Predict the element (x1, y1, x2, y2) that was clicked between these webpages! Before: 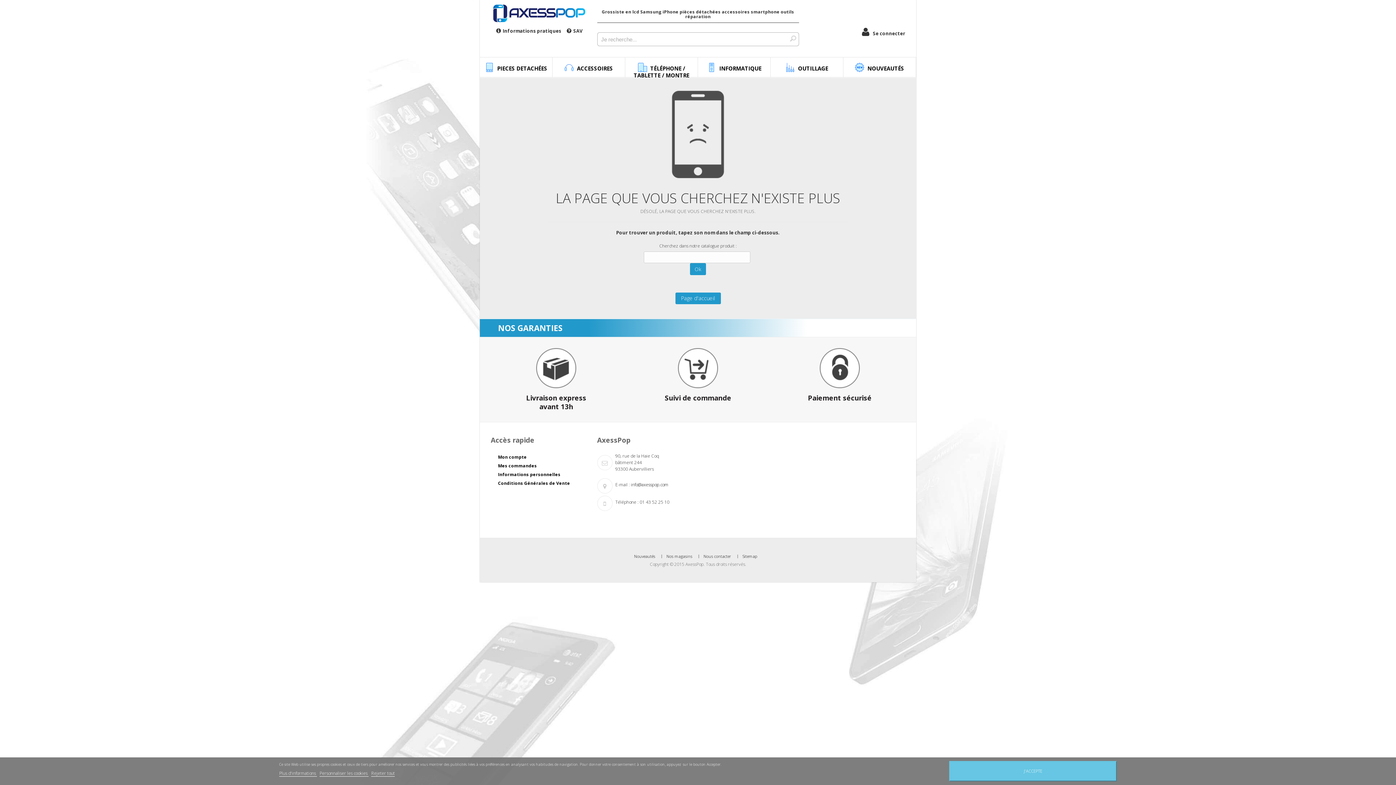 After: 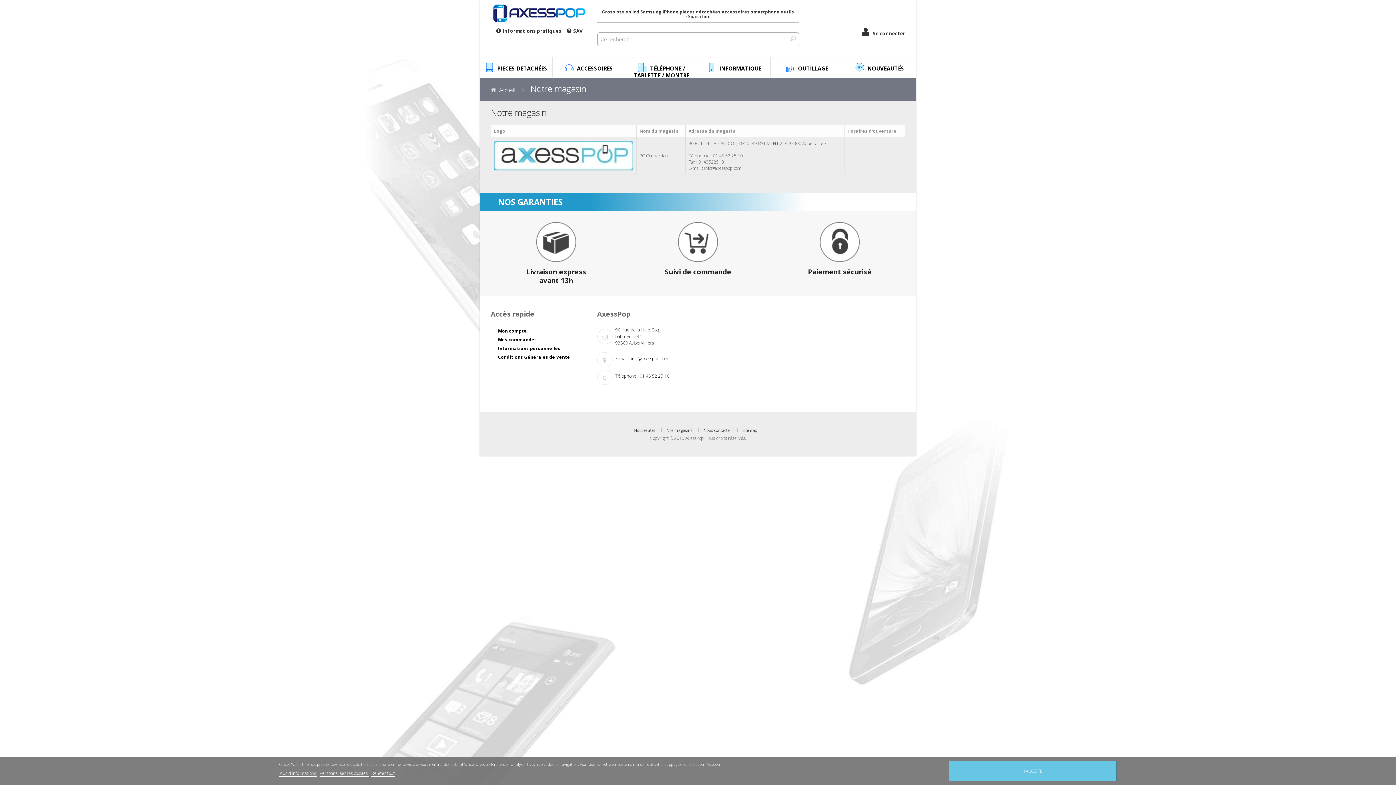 Action: label: Nos magasins bbox: (666, 553, 692, 559)